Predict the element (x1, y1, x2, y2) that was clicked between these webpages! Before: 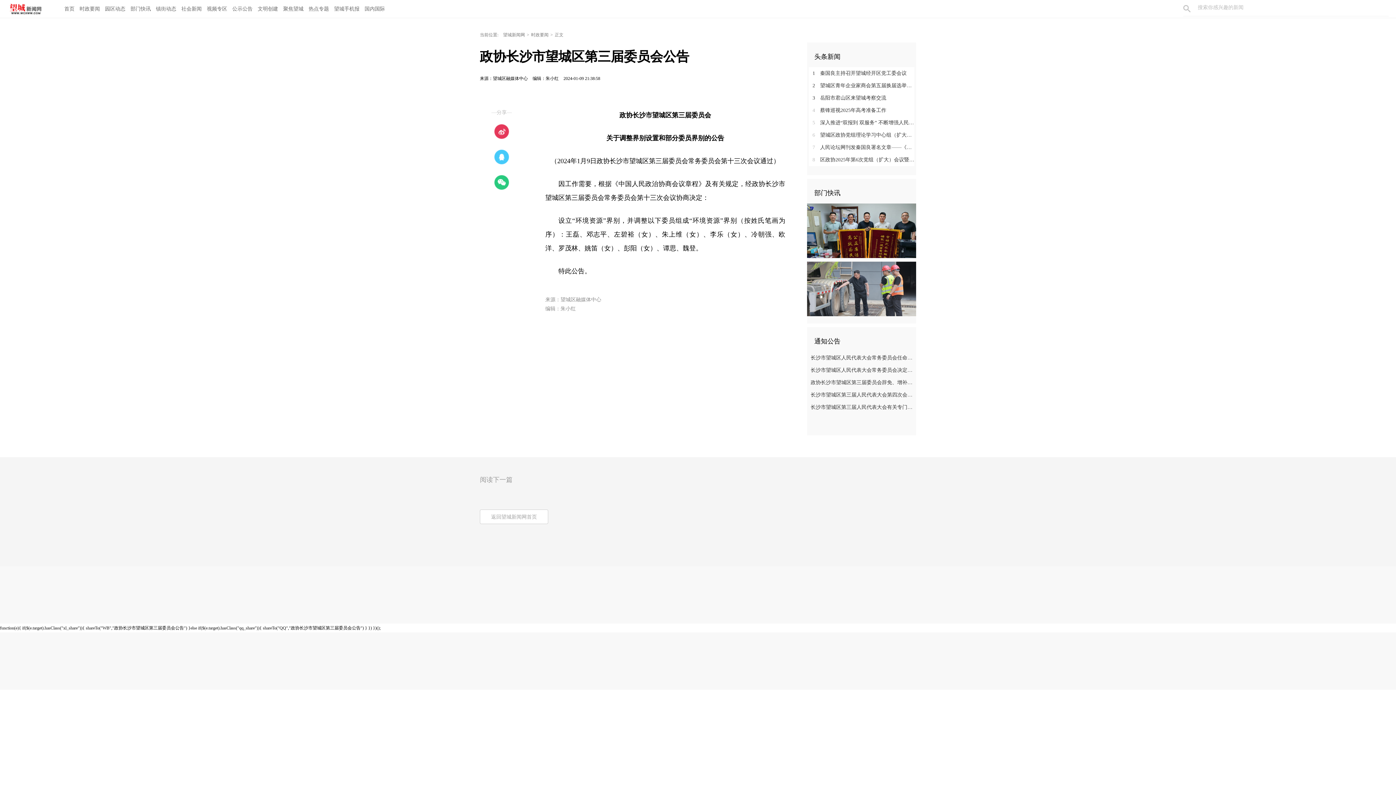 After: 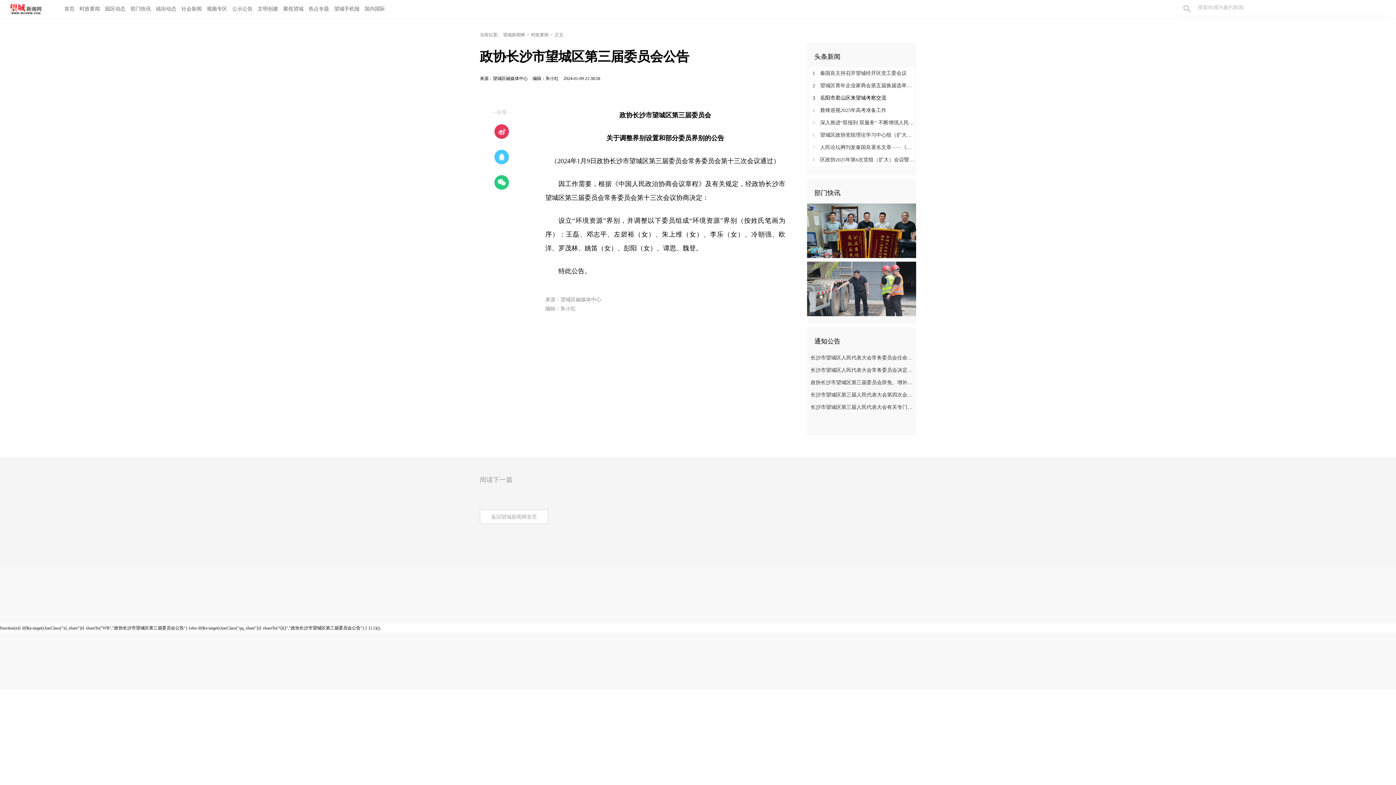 Action: bbox: (809, 92, 916, 104) label: 3 岳阳市君山区来望城考察交流